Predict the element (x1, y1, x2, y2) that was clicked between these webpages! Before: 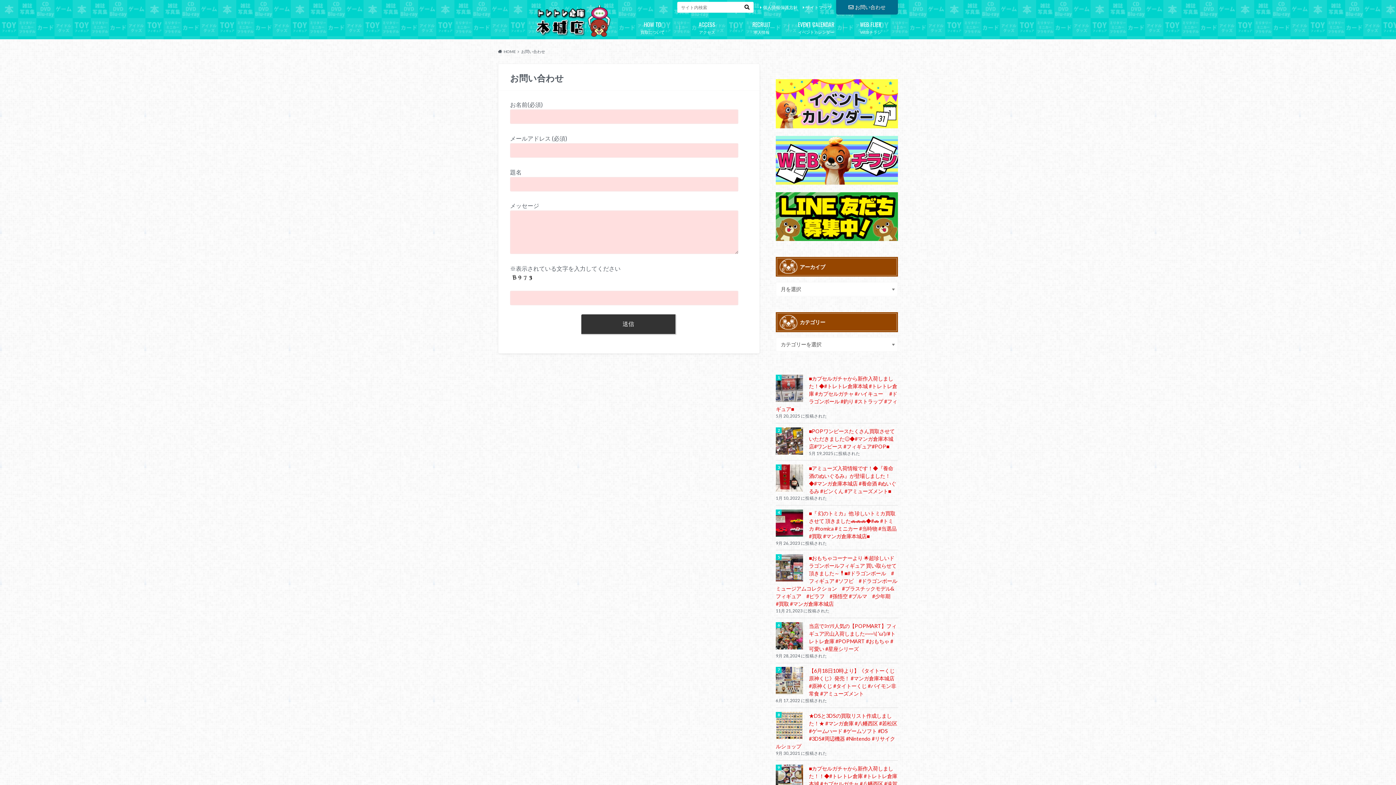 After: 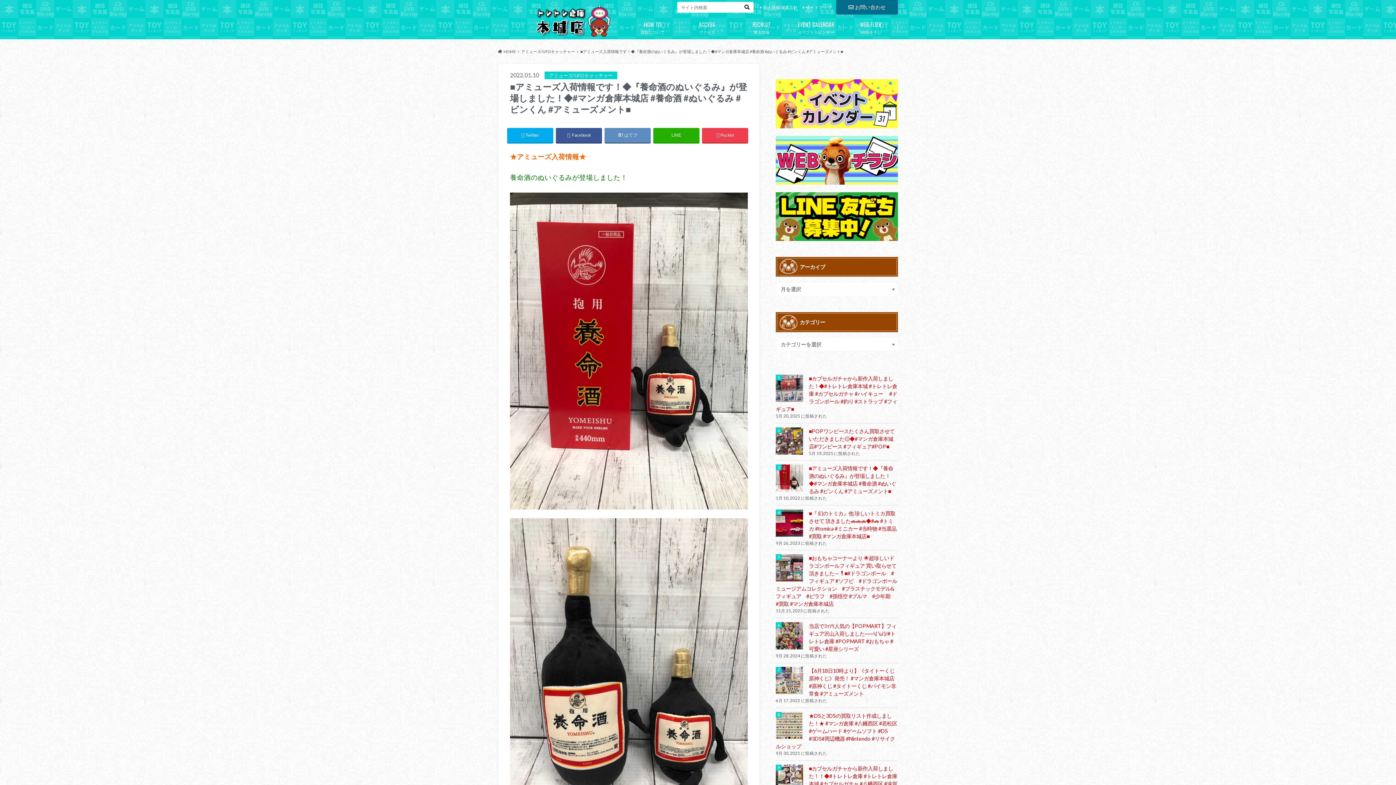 Action: bbox: (776, 464, 898, 495) label: ■アミューズ入荷情報です！◆『養命酒のぬいぐるみ』が登場しました！◆#マンガ倉庫本城店 #養命酒 #ぬいぐるみ #ビンくん #アミューズメント■